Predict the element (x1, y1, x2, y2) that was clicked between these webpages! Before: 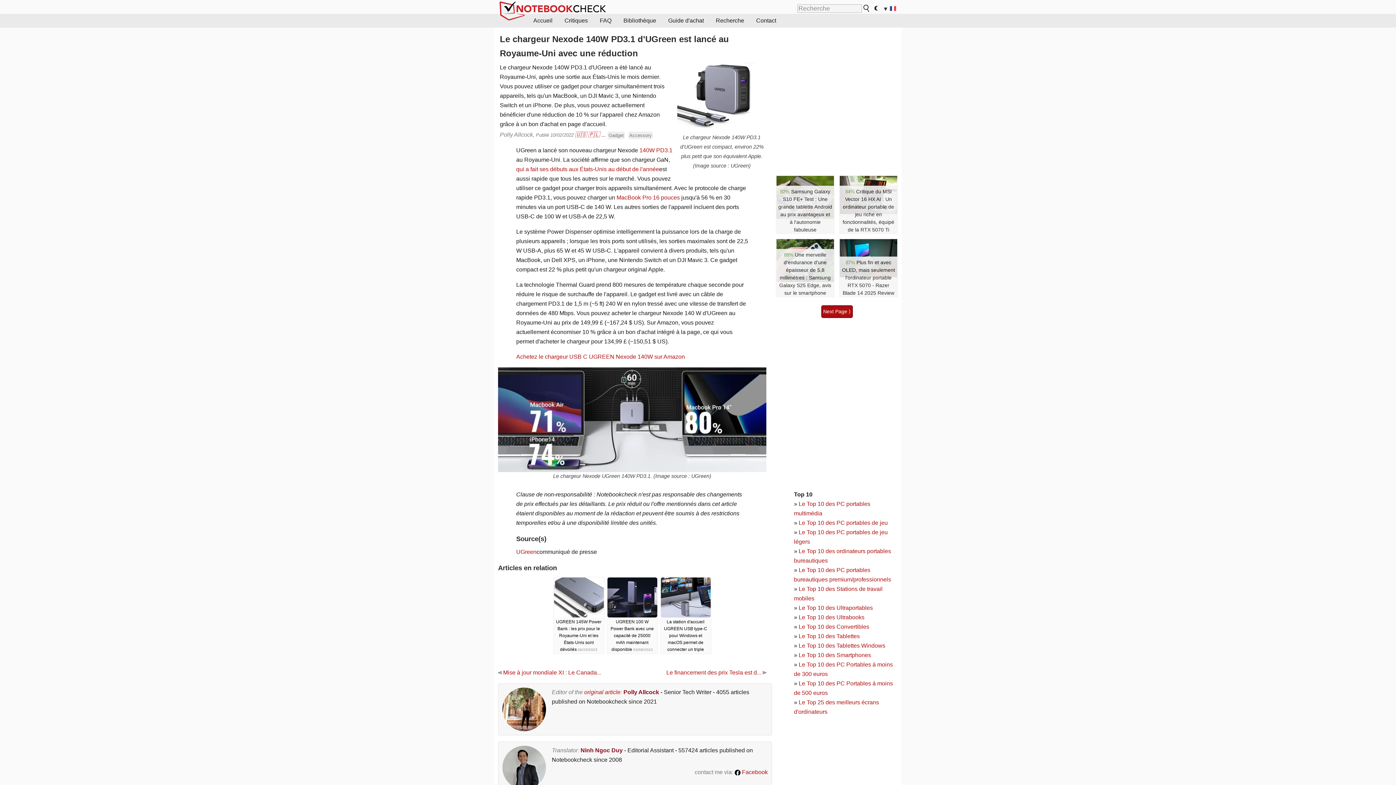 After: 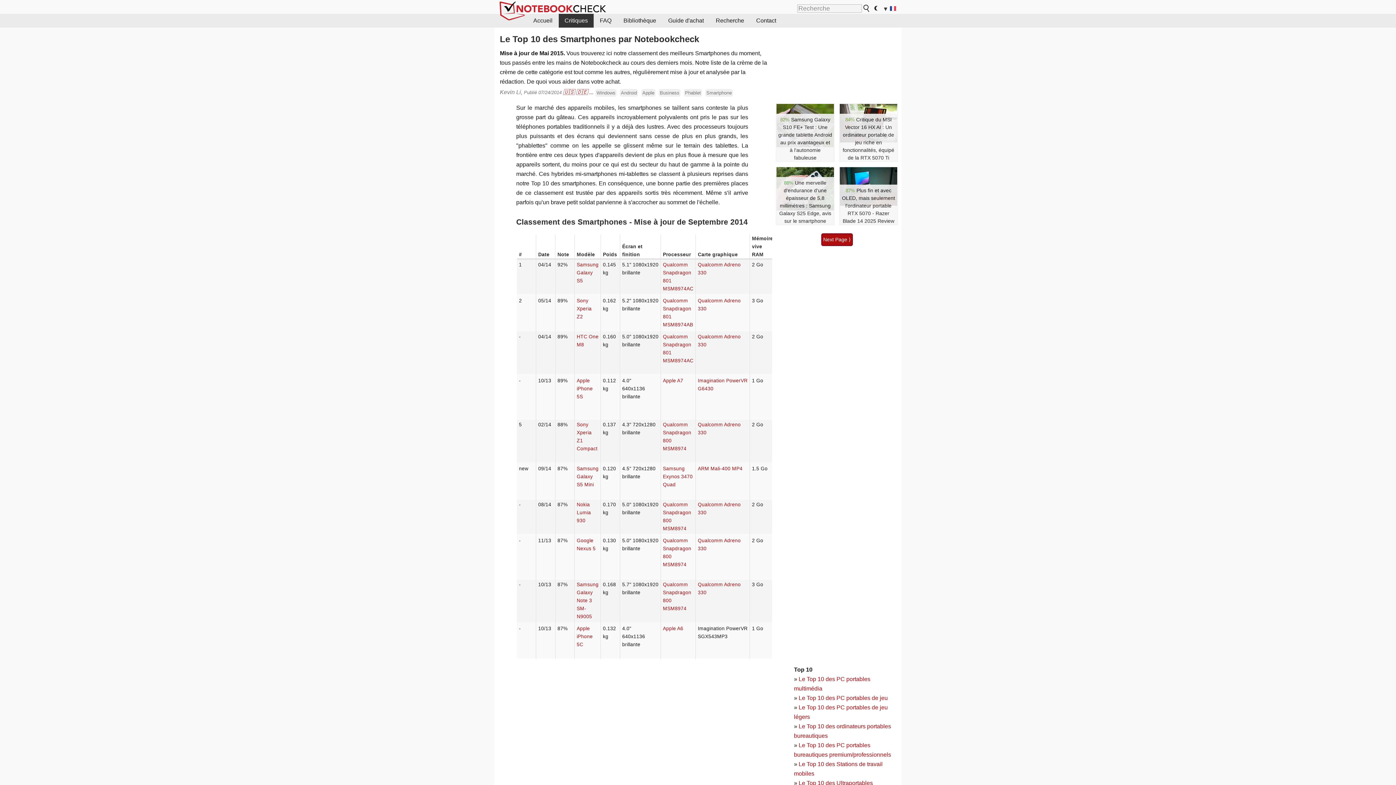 Action: label: Le Top 10 des Smartphones bbox: (798, 652, 871, 658)